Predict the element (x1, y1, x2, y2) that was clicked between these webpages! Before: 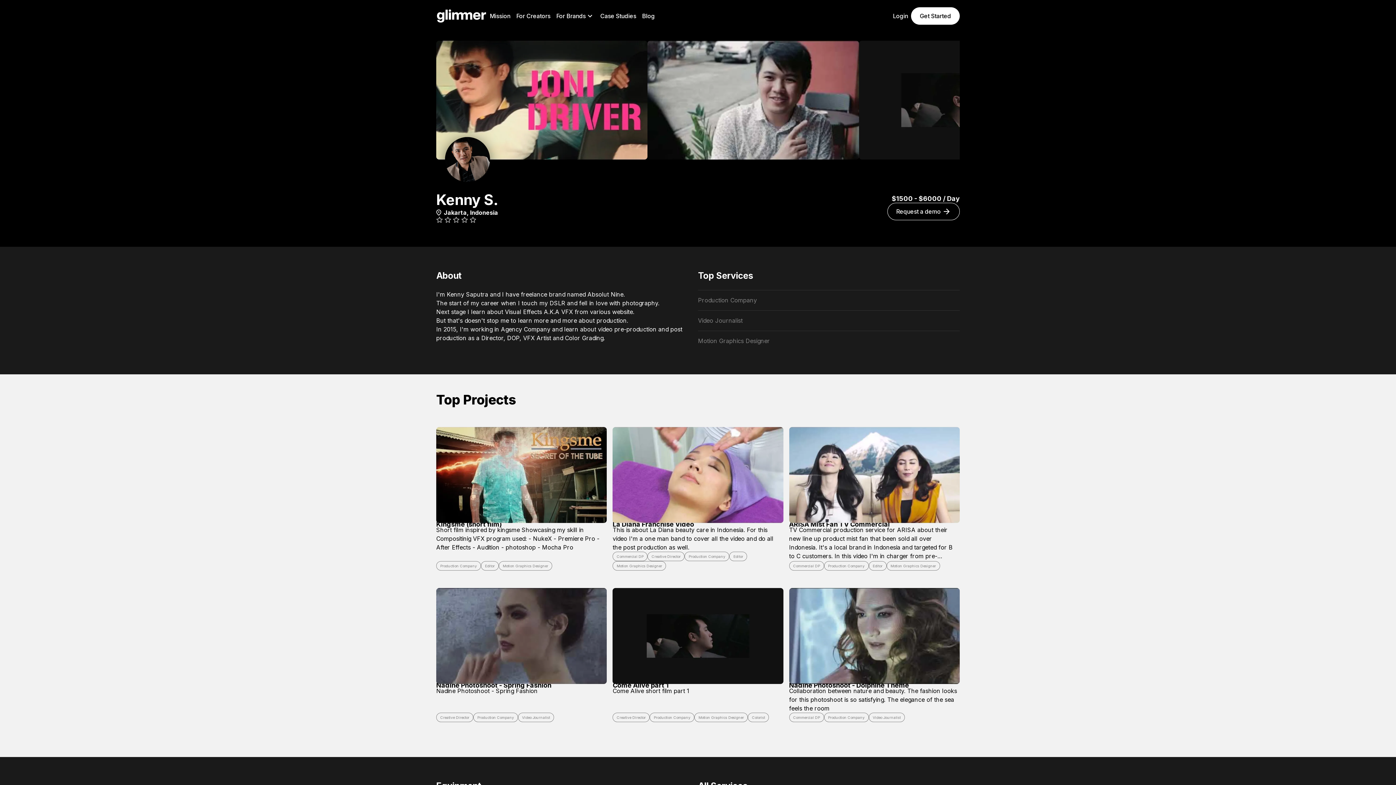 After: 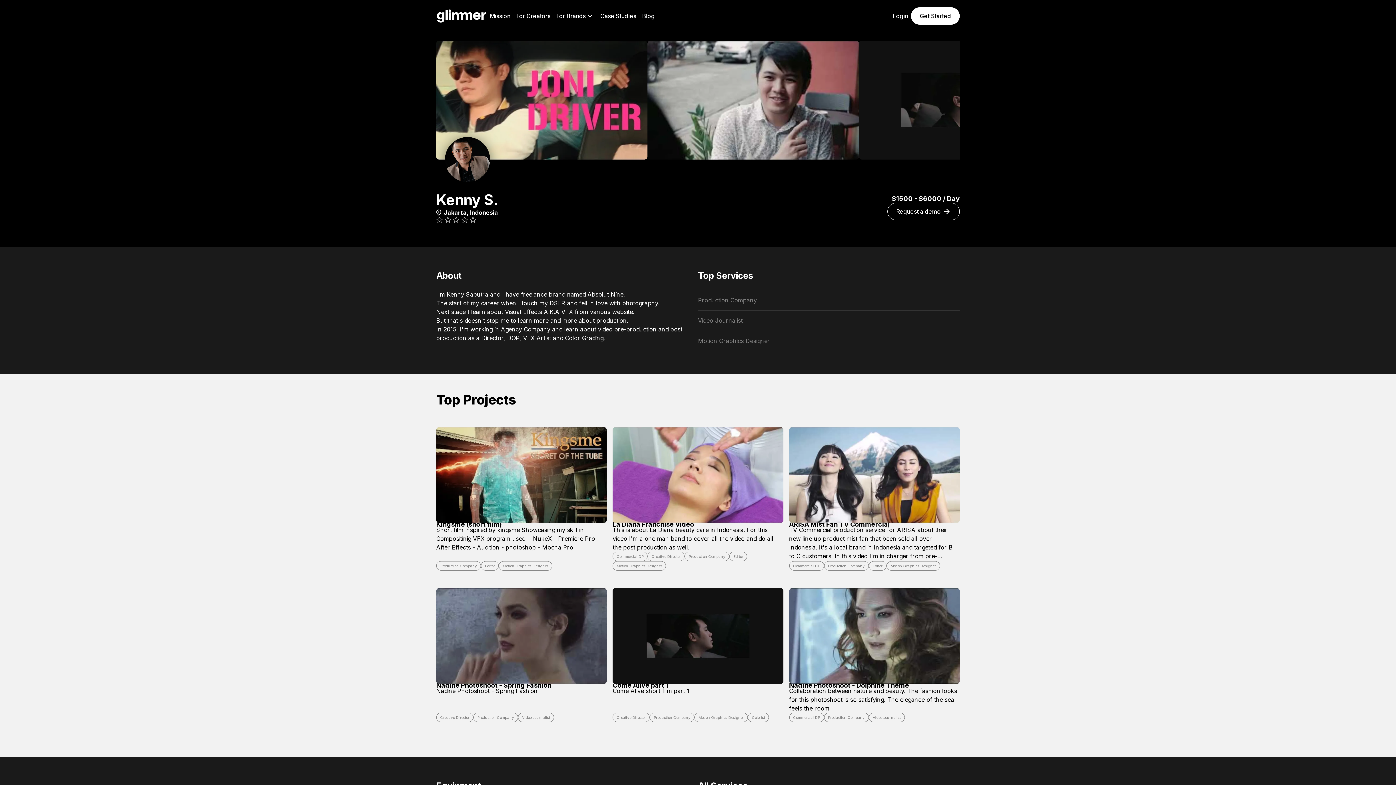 Action: label: Nadine Photoshoot - Spring Fashion

Nadine Photoshoot - Spring Fashion

Creative Director
Production Company
Video Journalist bbox: (436, 588, 607, 722)